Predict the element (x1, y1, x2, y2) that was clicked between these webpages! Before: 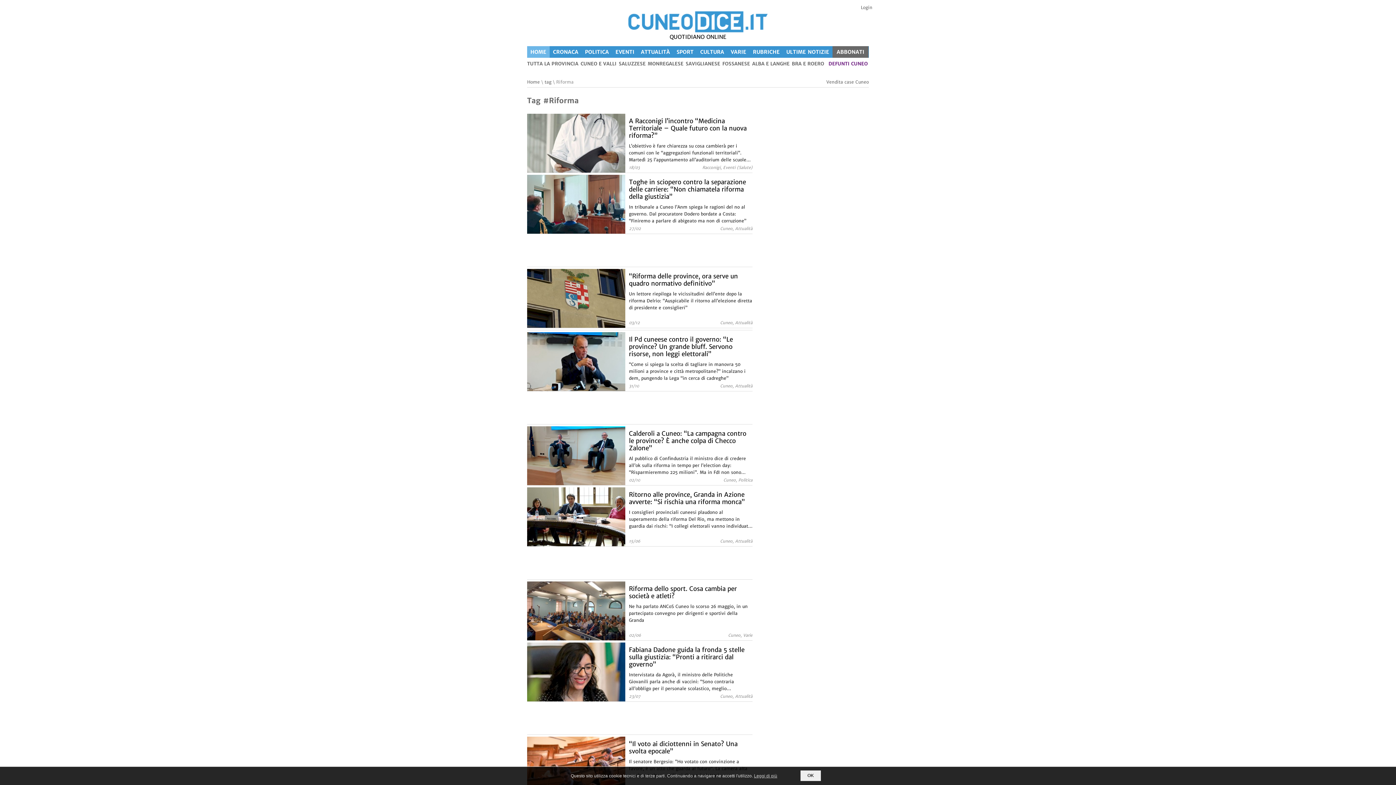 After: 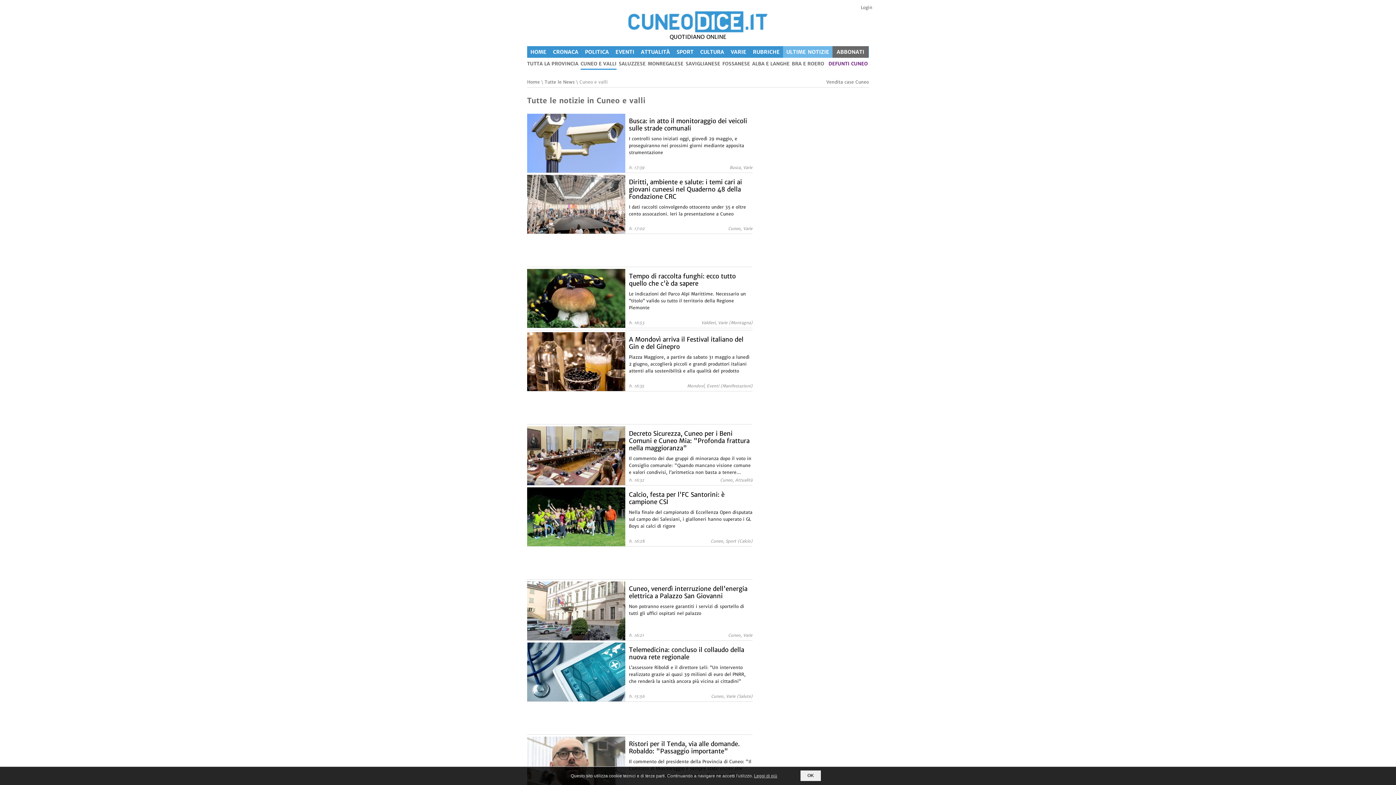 Action: bbox: (580, 61, 616, 69) label: CUNEO E VALLI